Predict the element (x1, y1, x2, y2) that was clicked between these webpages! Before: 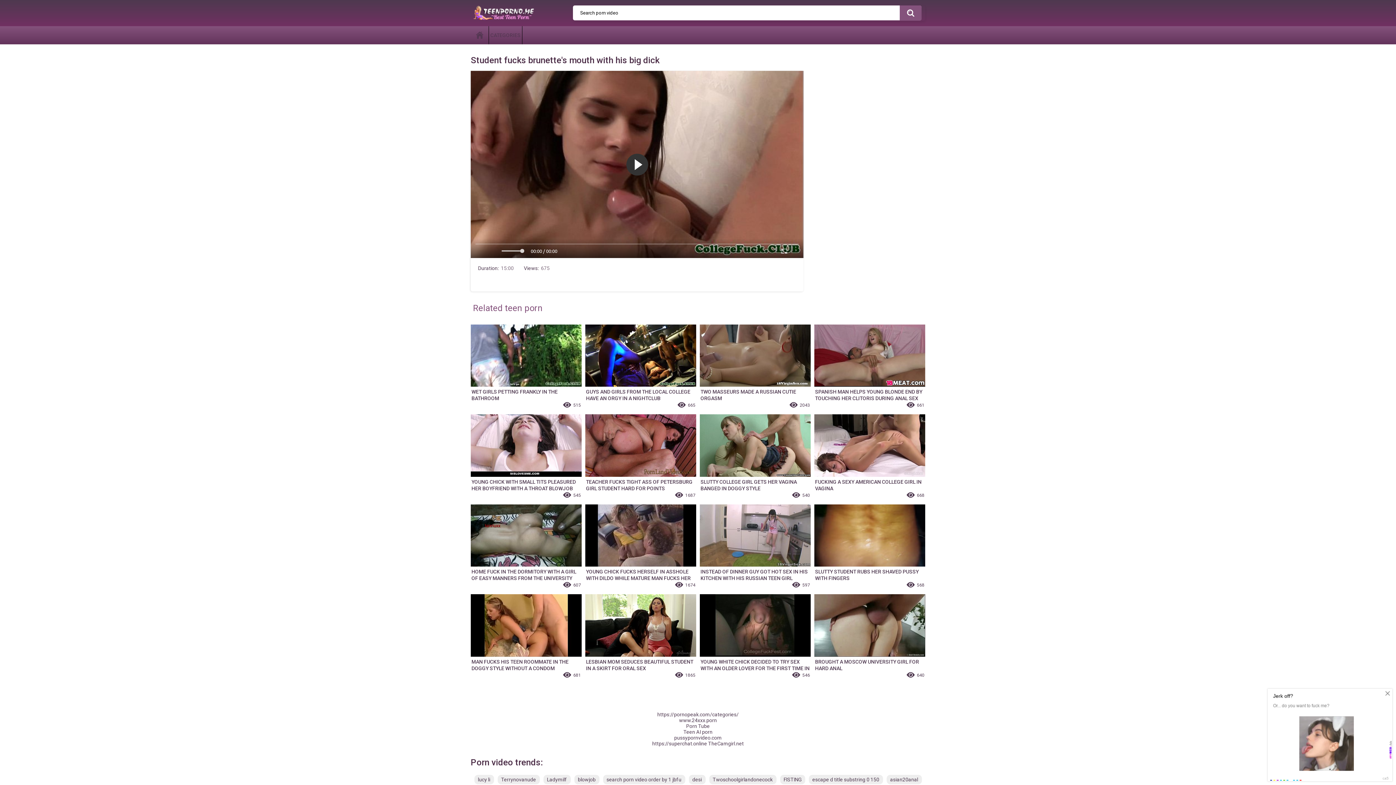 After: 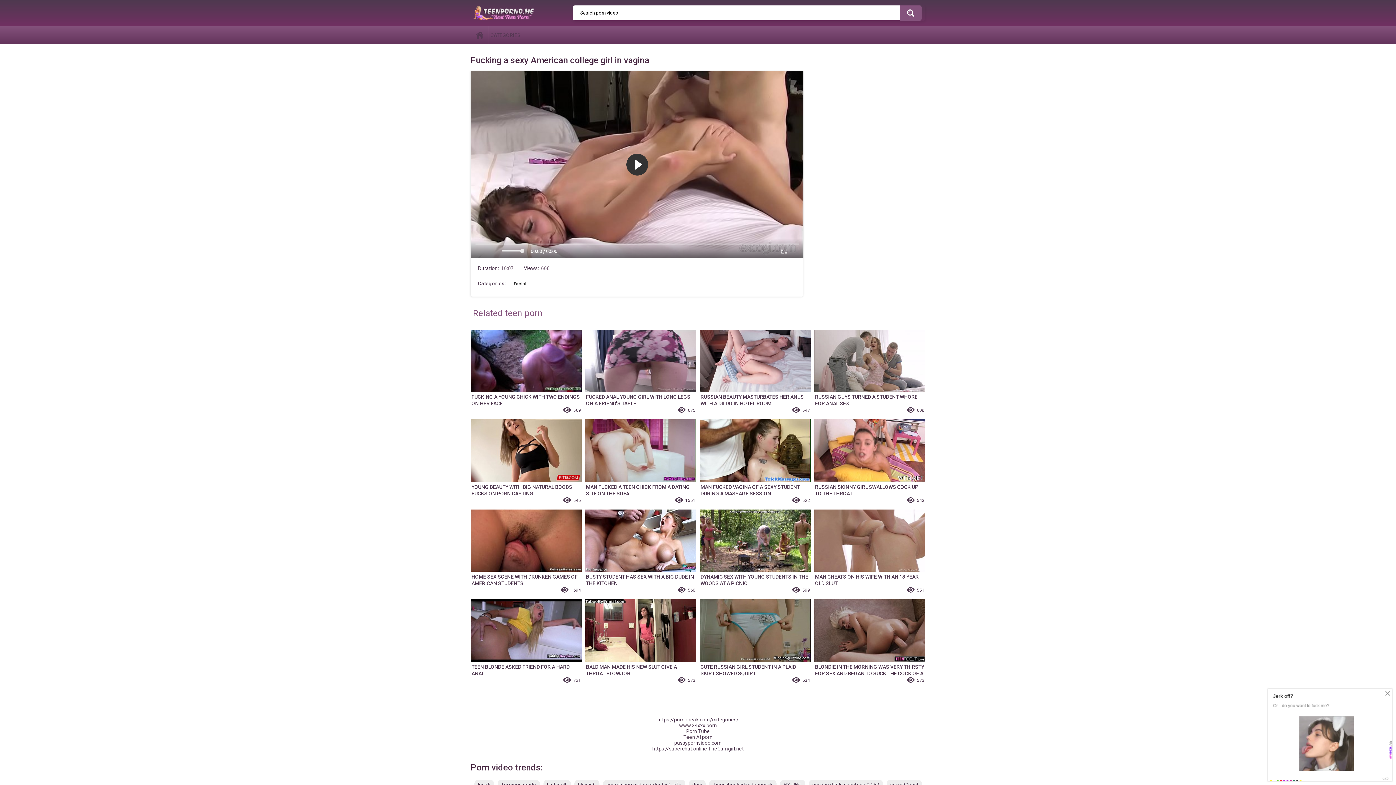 Action: label: FUCKING A SEXY AMERICAN COLLEGE GIRL IN VAGINA
668 bbox: (814, 414, 925, 501)